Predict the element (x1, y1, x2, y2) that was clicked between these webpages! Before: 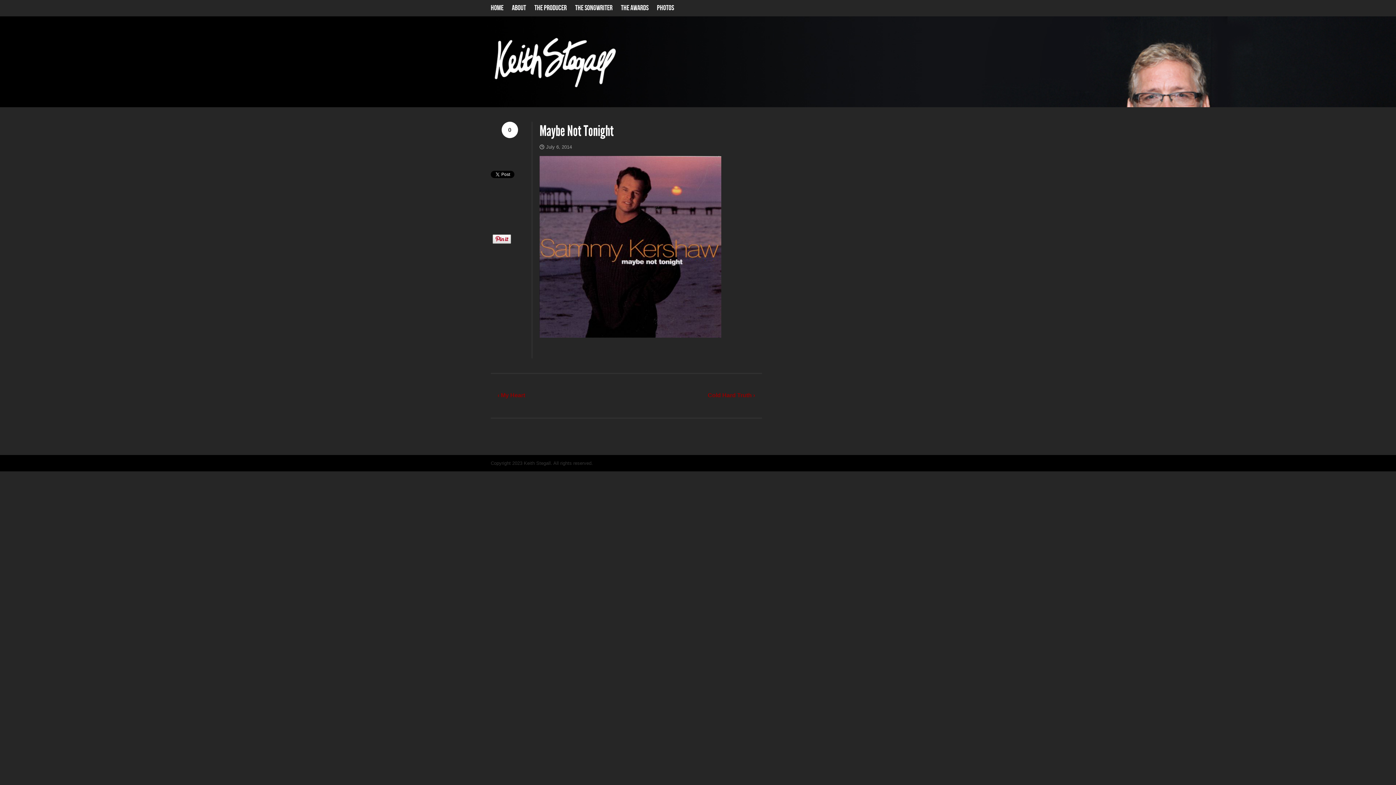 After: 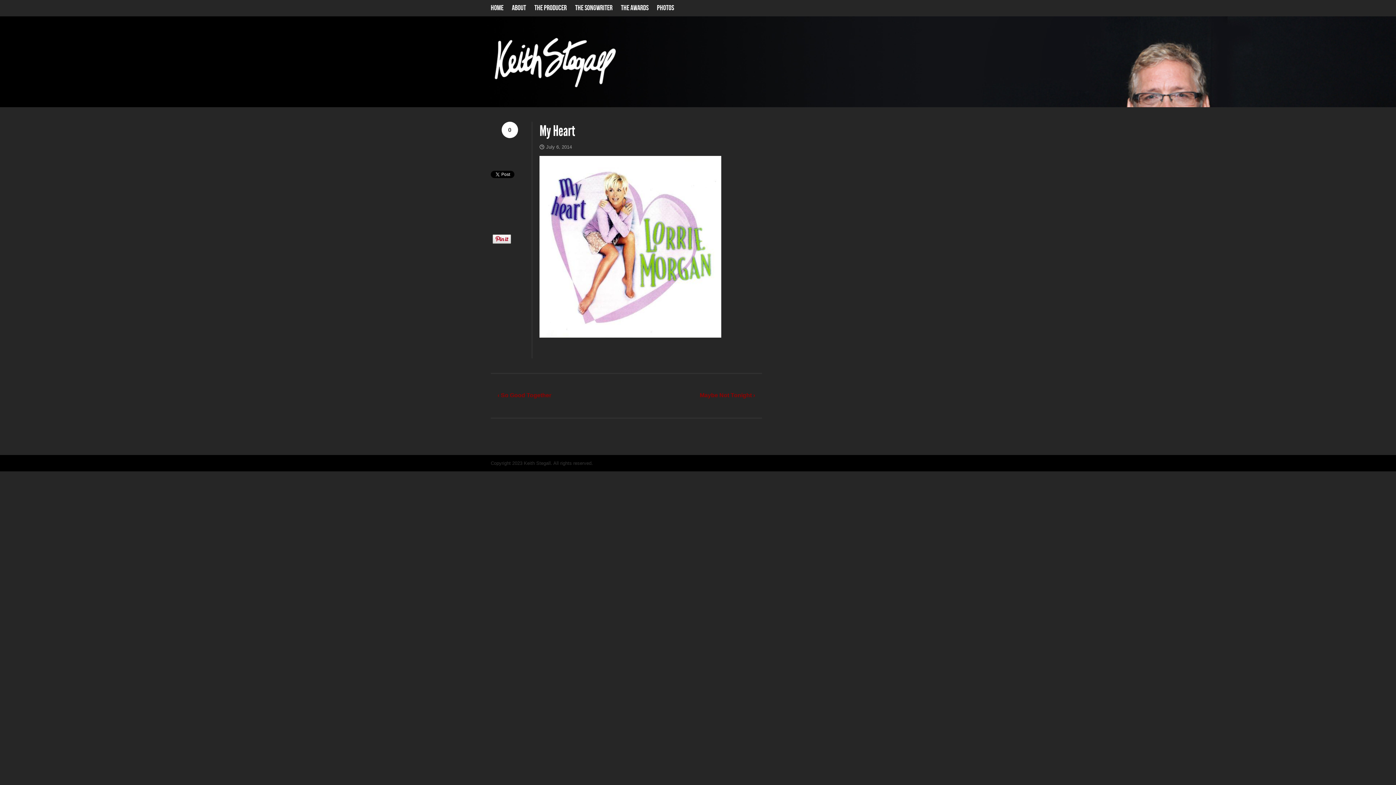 Action: bbox: (497, 390, 525, 400) label: ‹ My Heart